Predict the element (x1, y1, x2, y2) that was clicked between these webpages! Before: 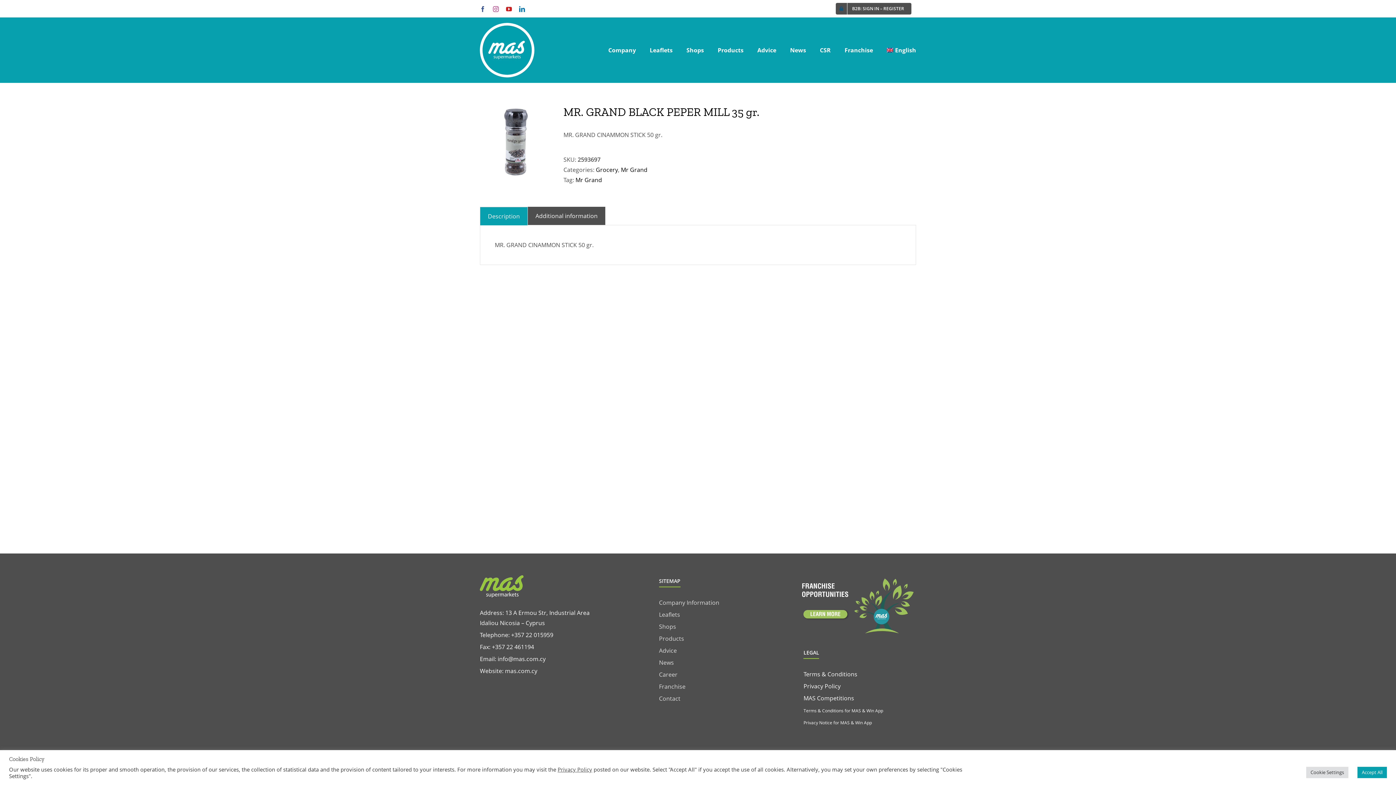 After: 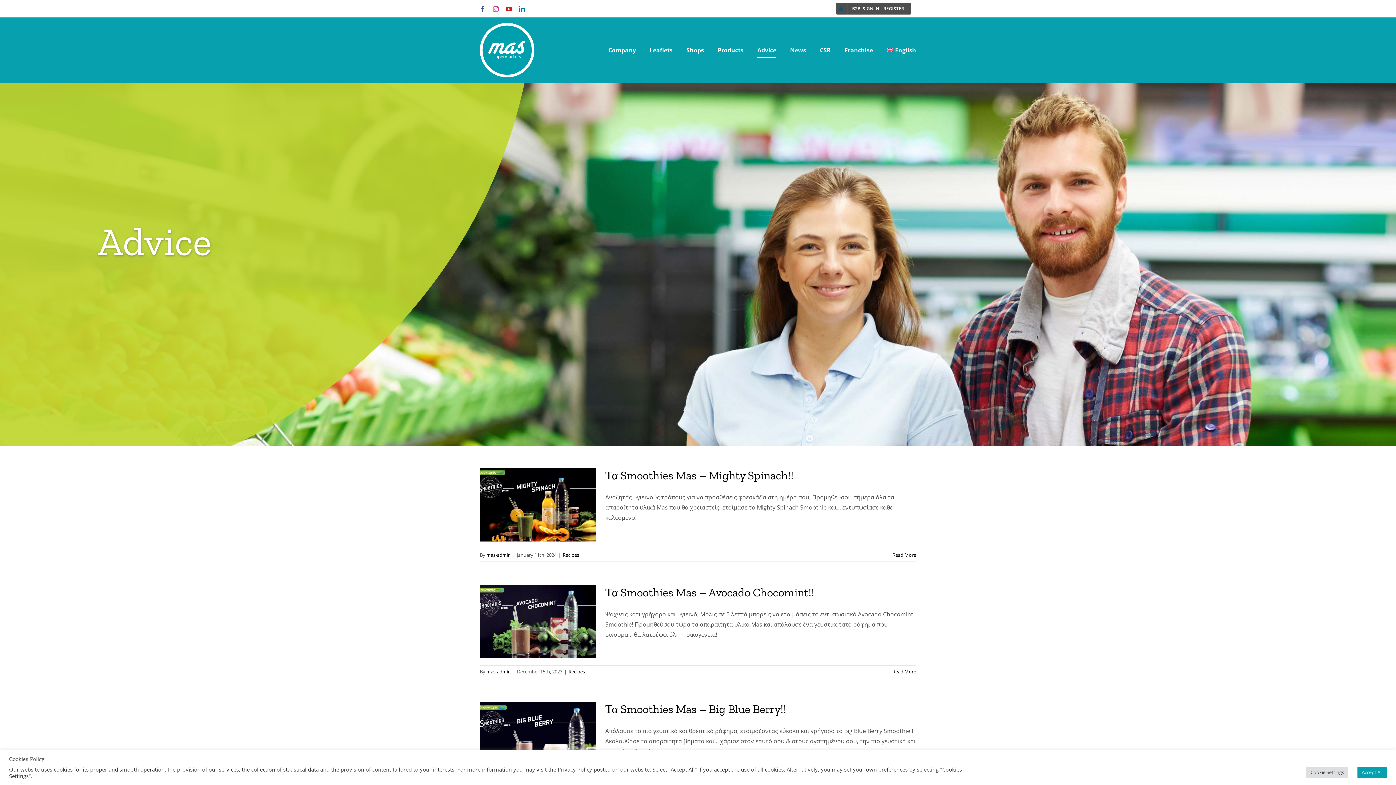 Action: bbox: (757, 41, 776, 59) label: Advice